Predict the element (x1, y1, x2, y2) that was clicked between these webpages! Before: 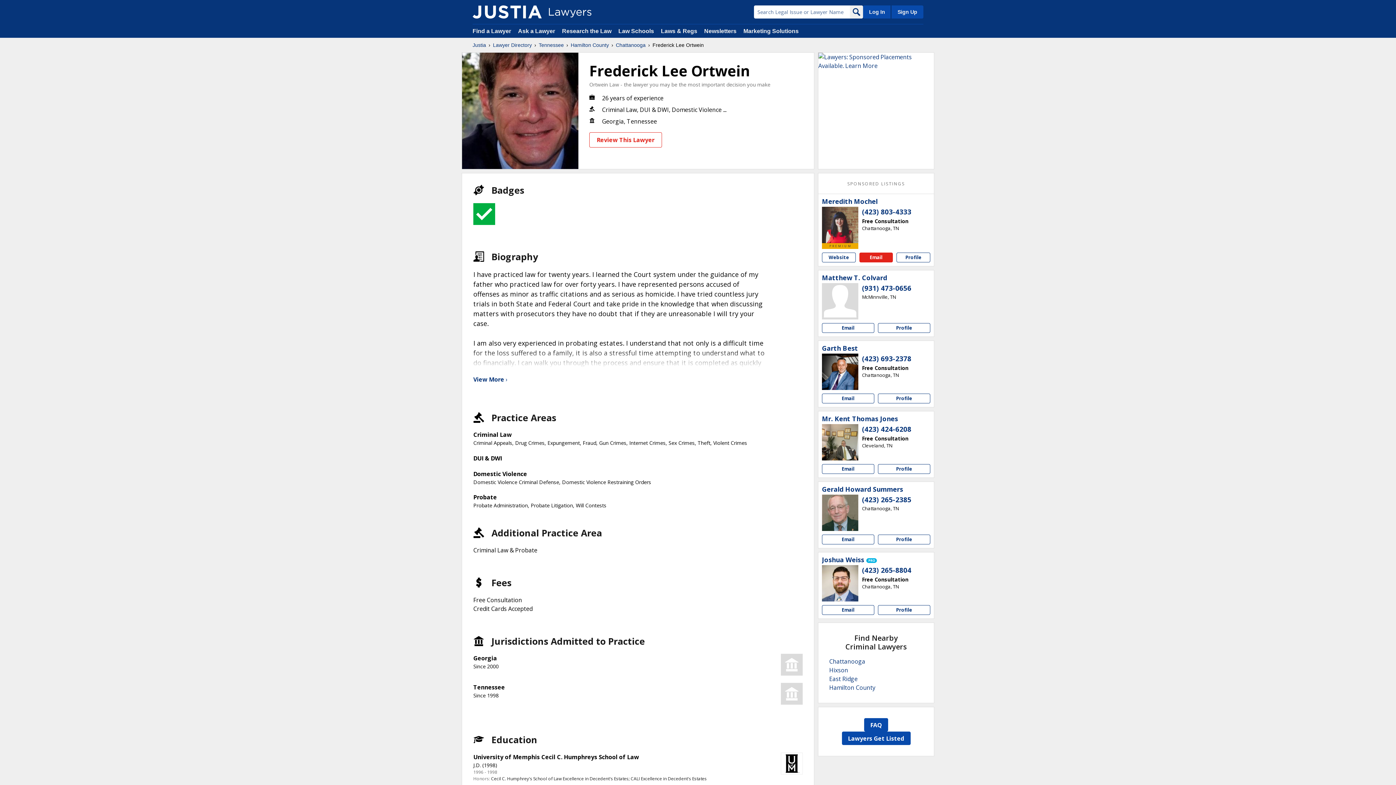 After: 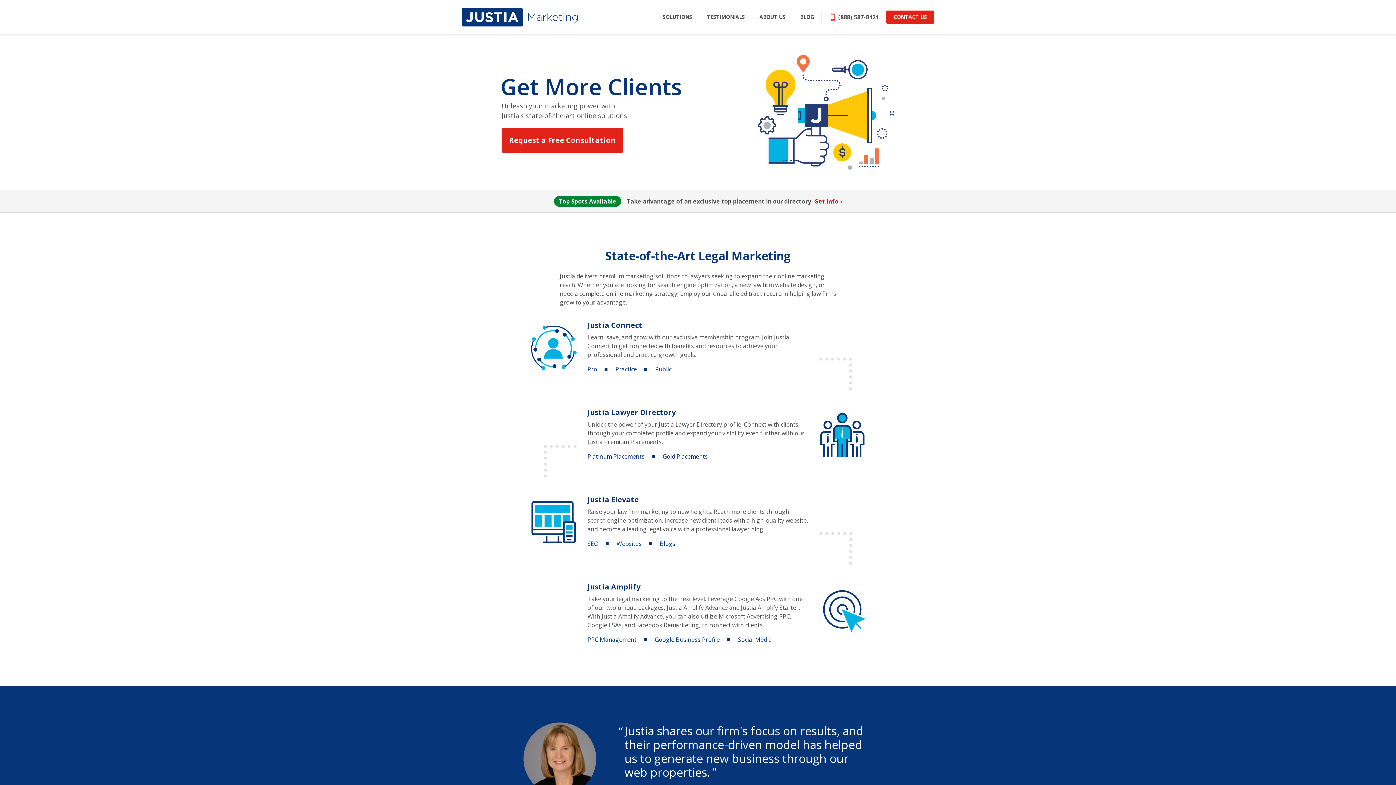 Action: bbox: (743, 28, 798, 34) label: Marketing Solutions